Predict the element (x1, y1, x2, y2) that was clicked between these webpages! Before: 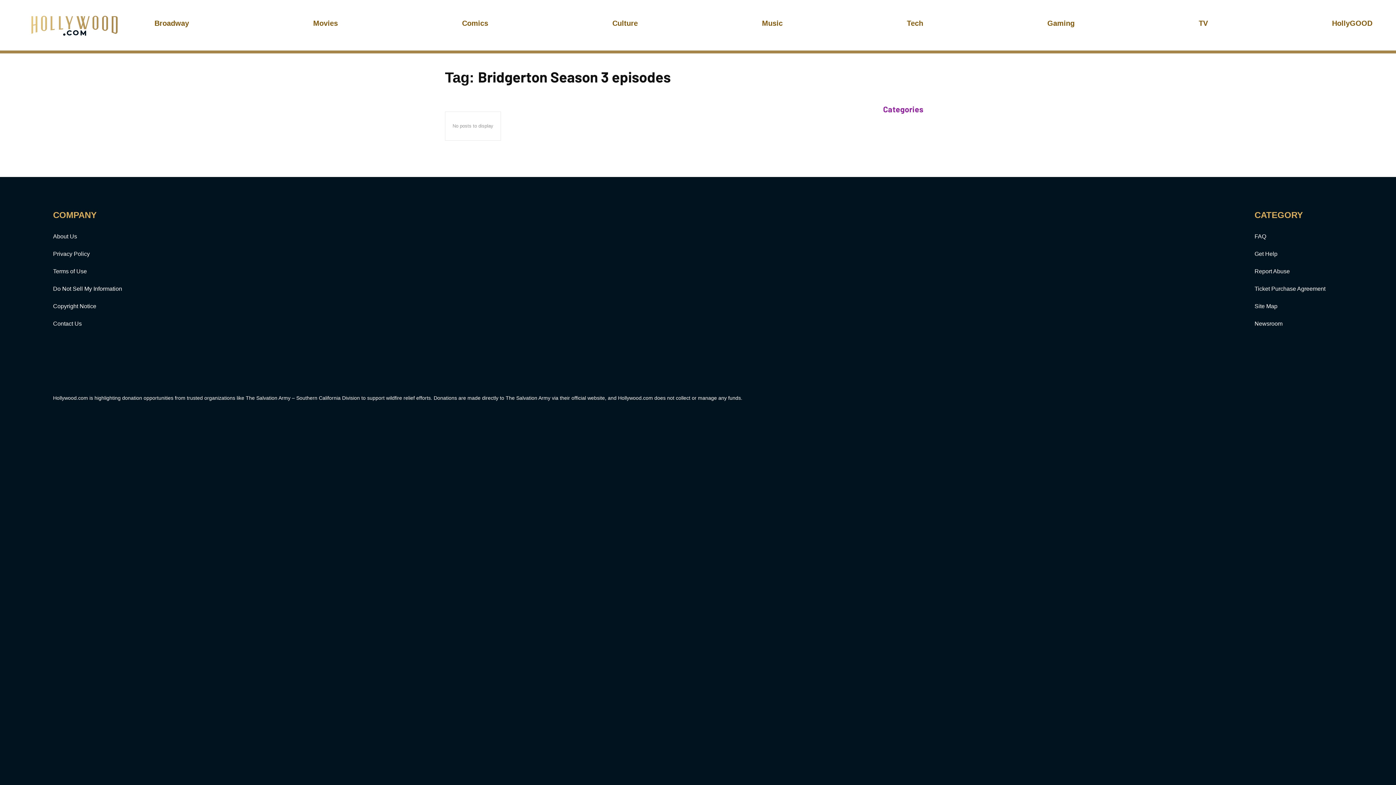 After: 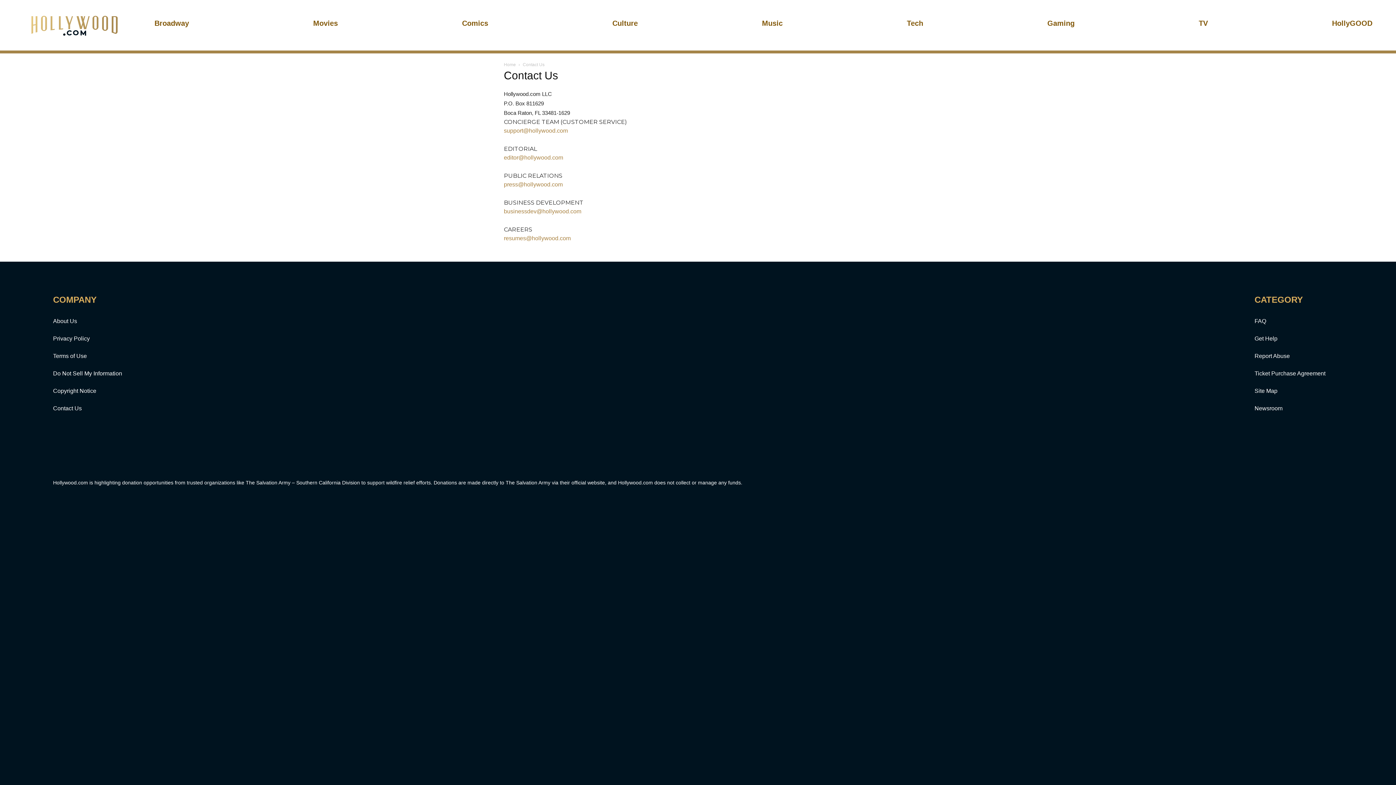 Action: bbox: (53, 321, 81, 326) label: Contact Us